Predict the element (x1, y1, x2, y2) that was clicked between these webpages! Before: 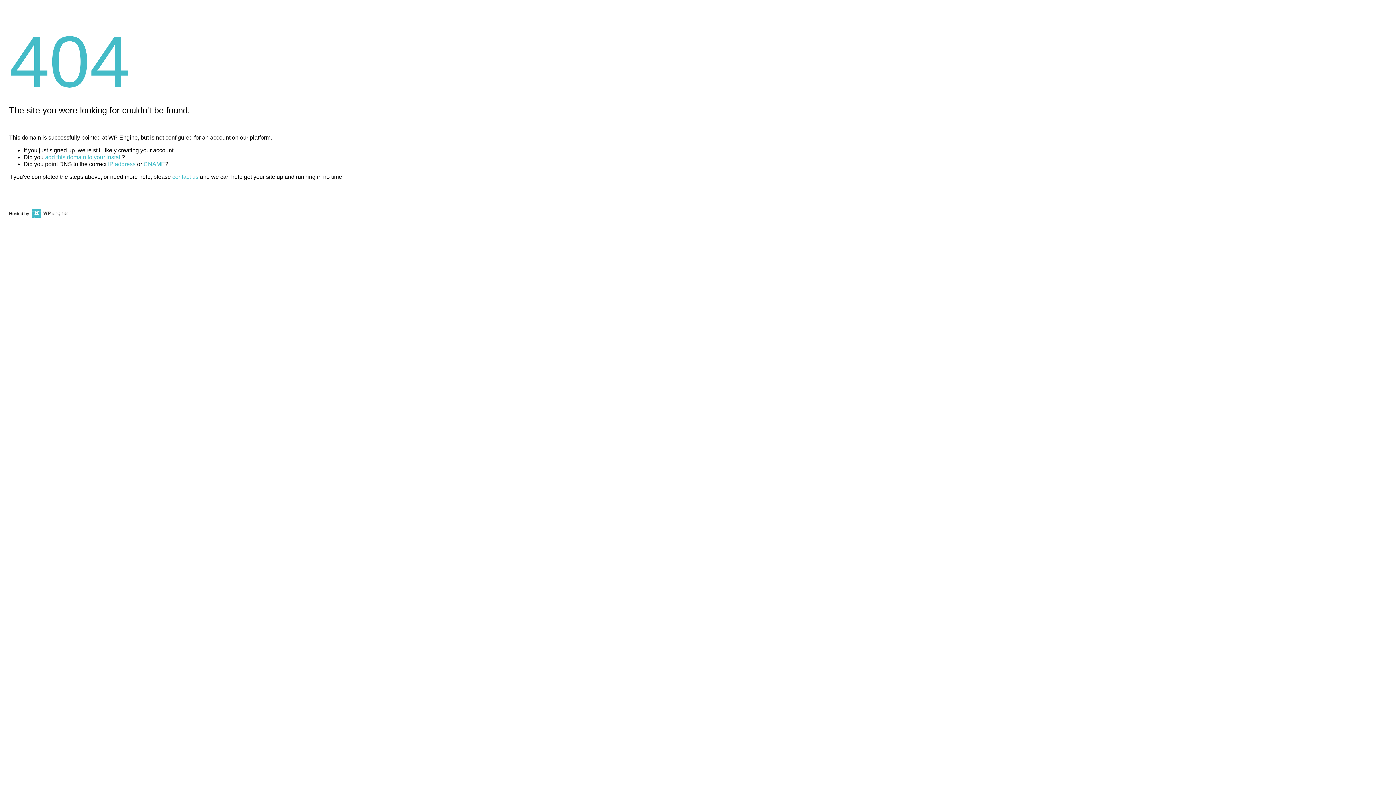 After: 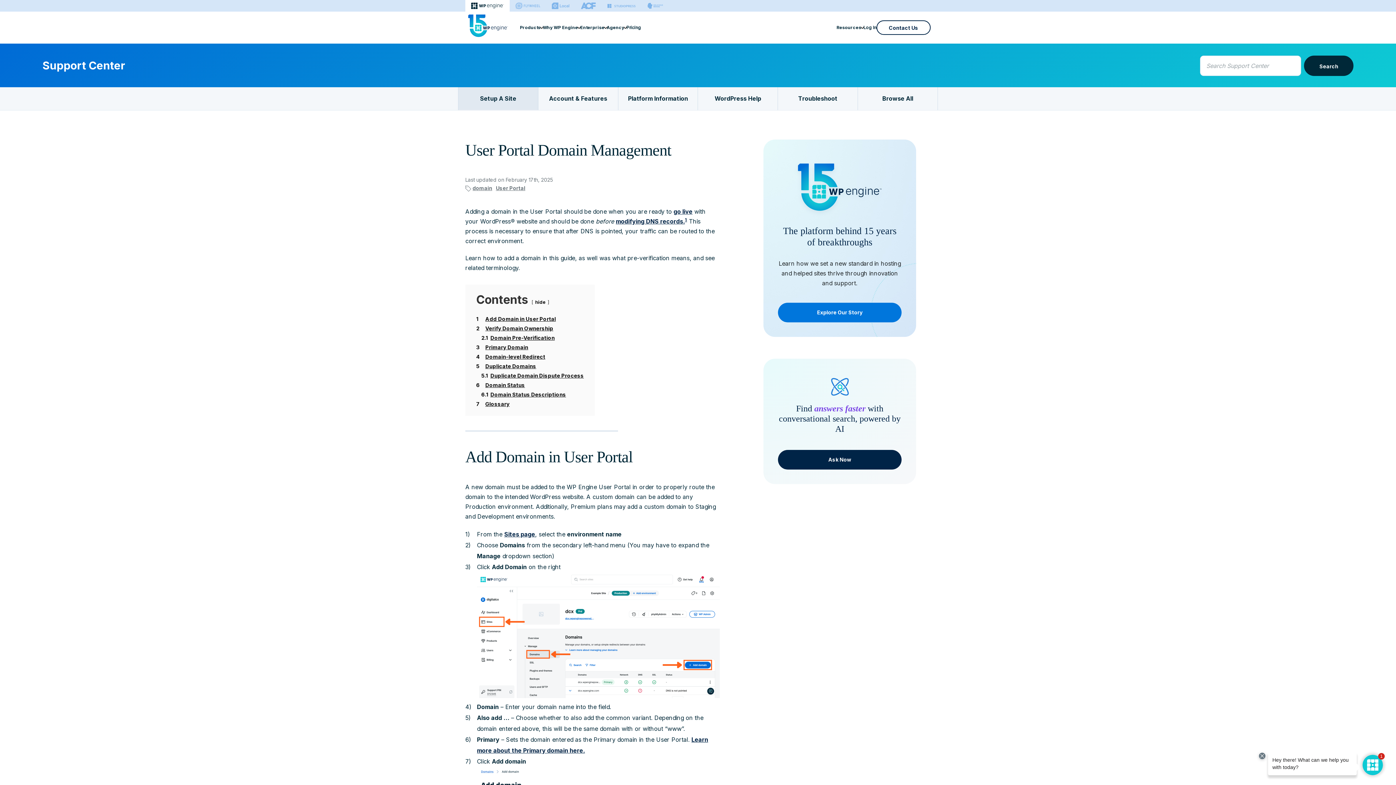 Action: label: add this domain to your install bbox: (45, 154, 121, 160)